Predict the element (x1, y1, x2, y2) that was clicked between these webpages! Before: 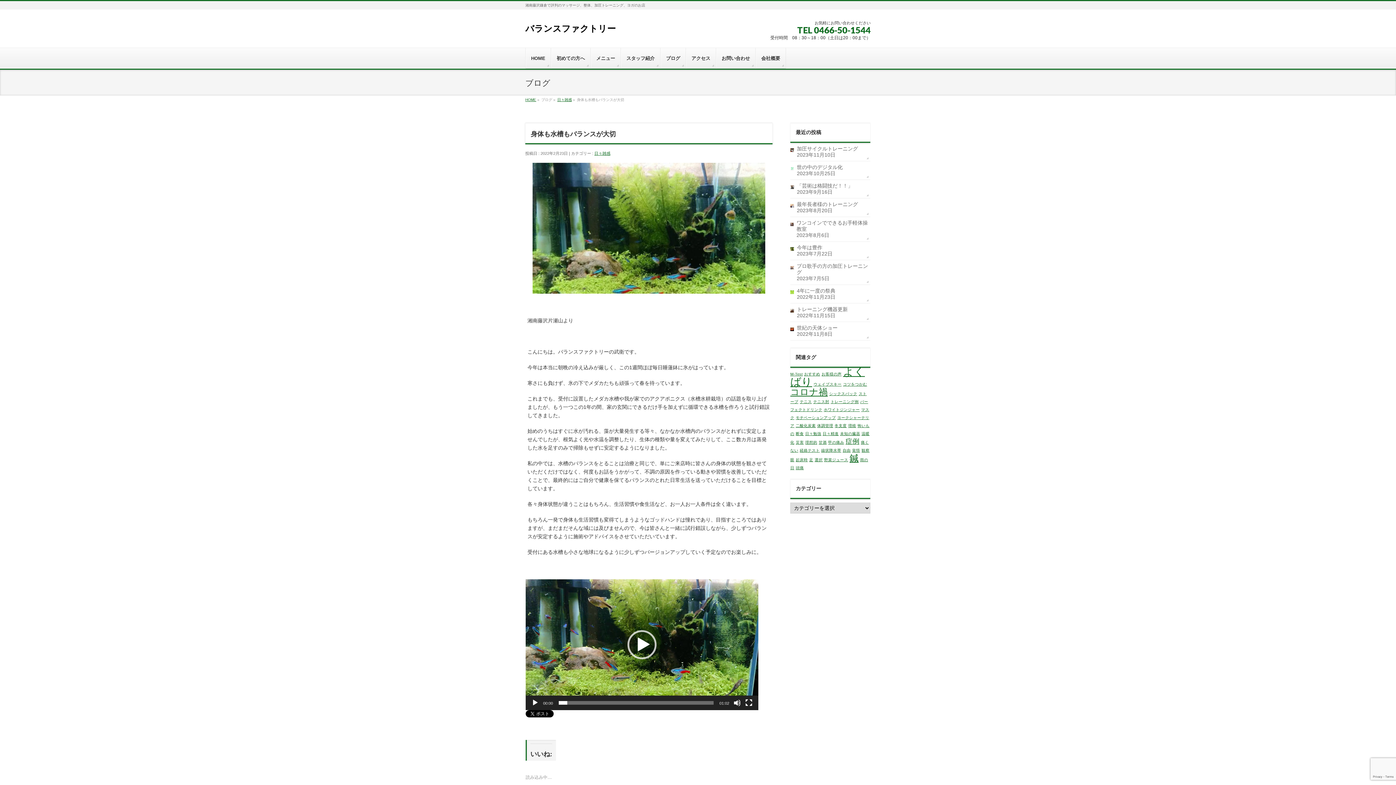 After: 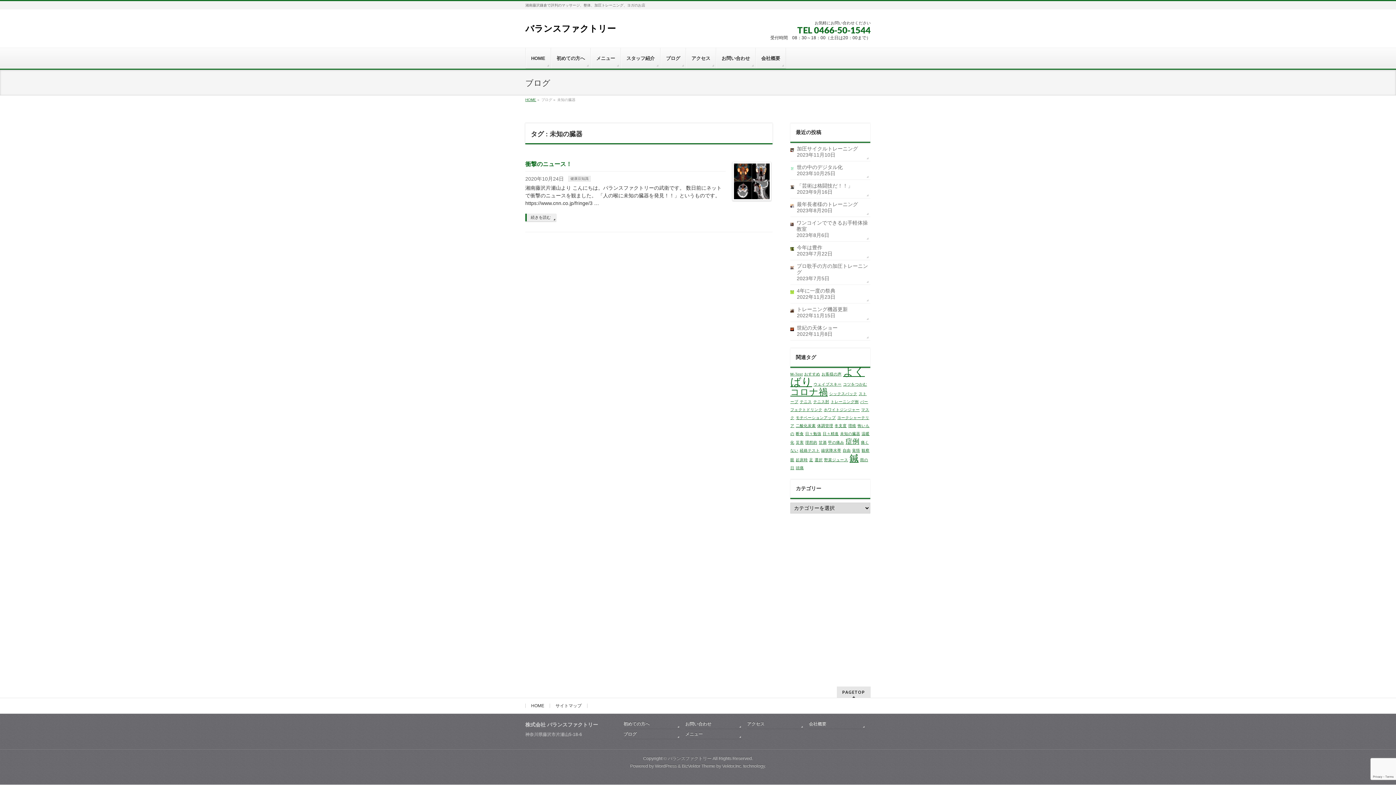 Action: bbox: (840, 431, 860, 436) label: 未知の臓器 (1個の項目)